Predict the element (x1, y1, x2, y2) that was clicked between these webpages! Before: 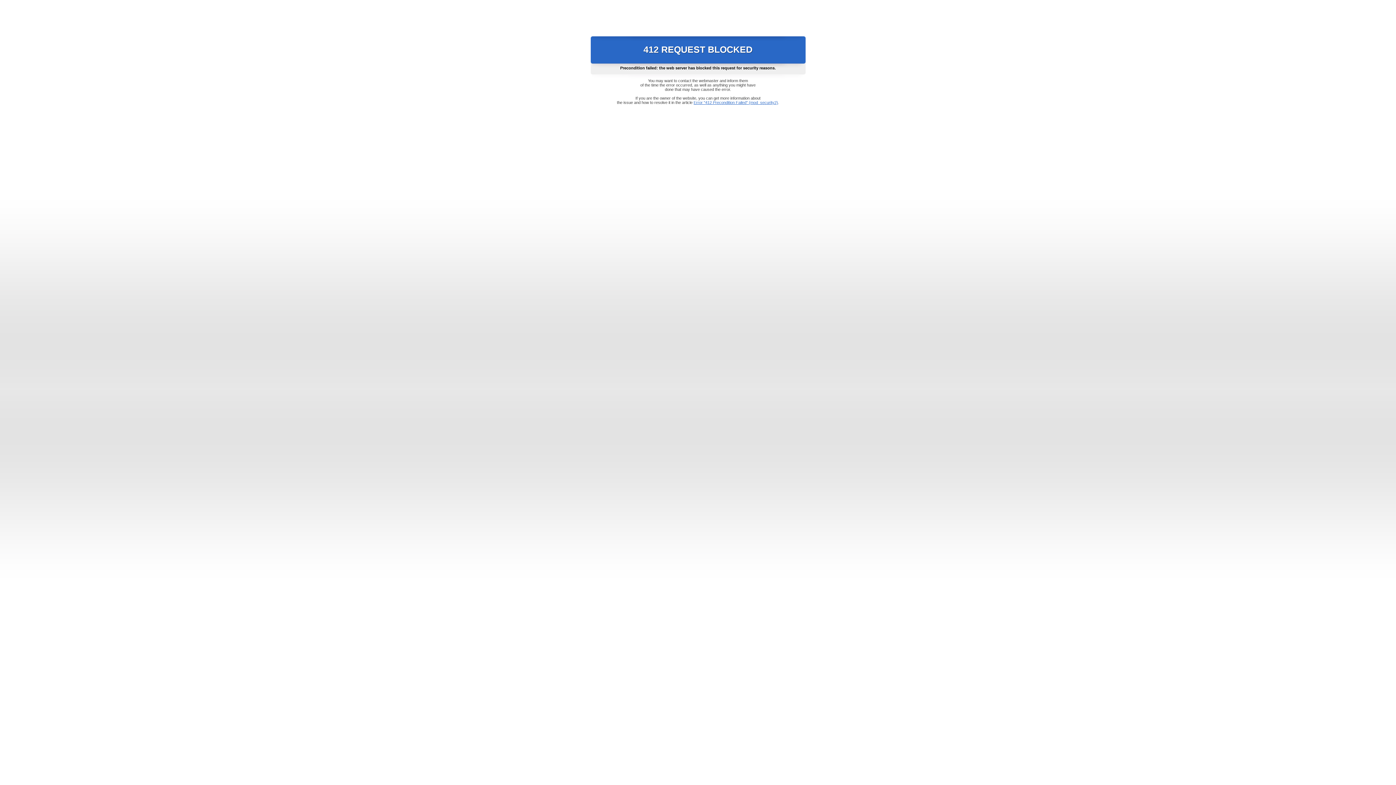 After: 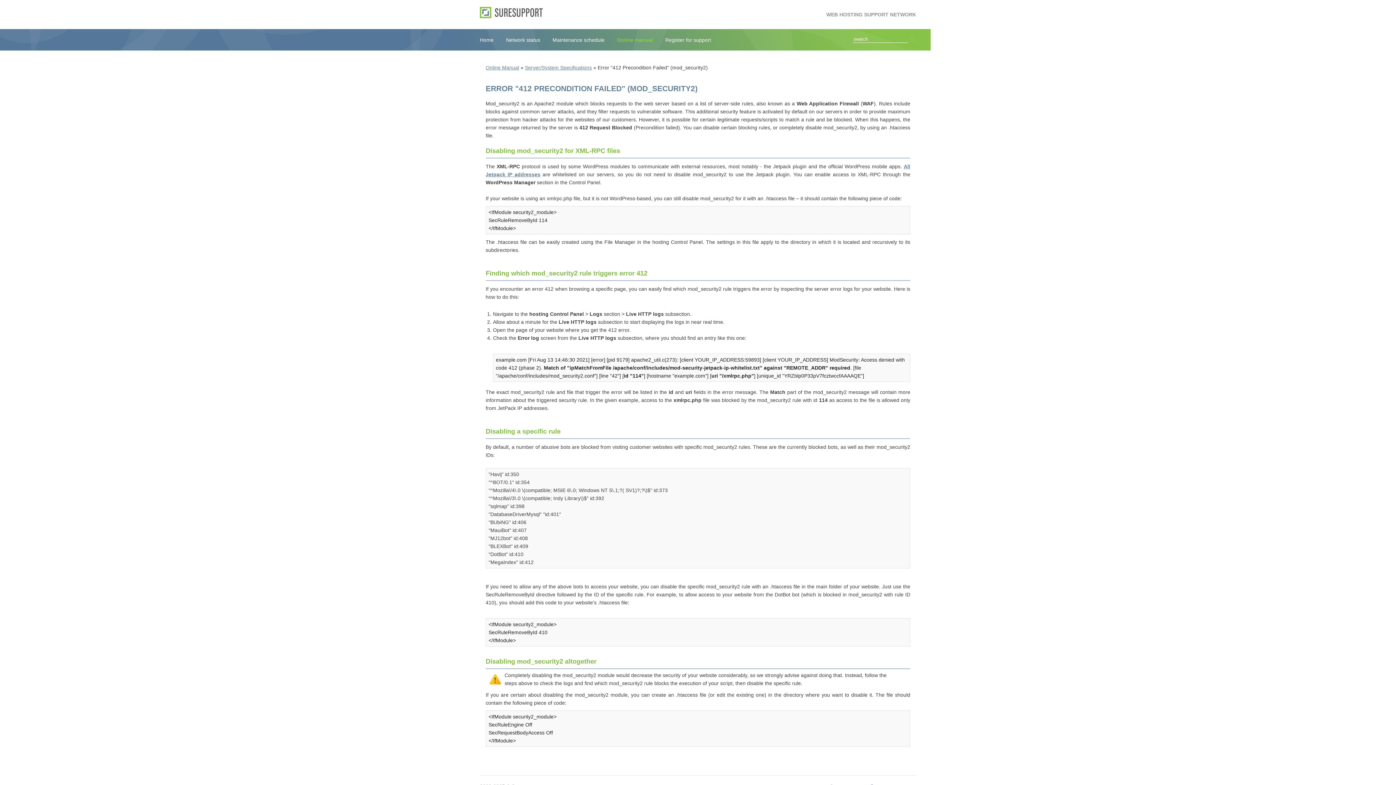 Action: bbox: (693, 100, 778, 104) label: Error "412 Precondition Failed" (mod_security2)